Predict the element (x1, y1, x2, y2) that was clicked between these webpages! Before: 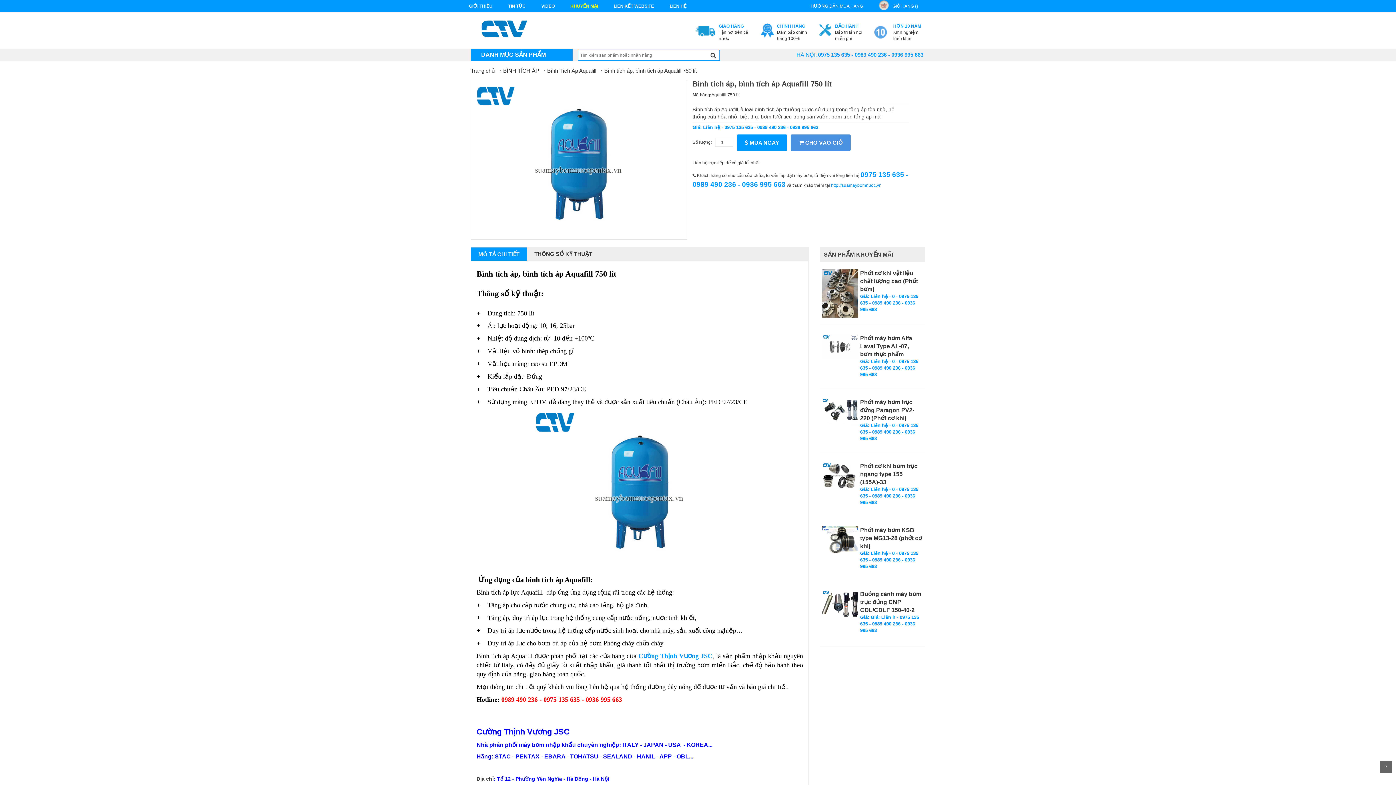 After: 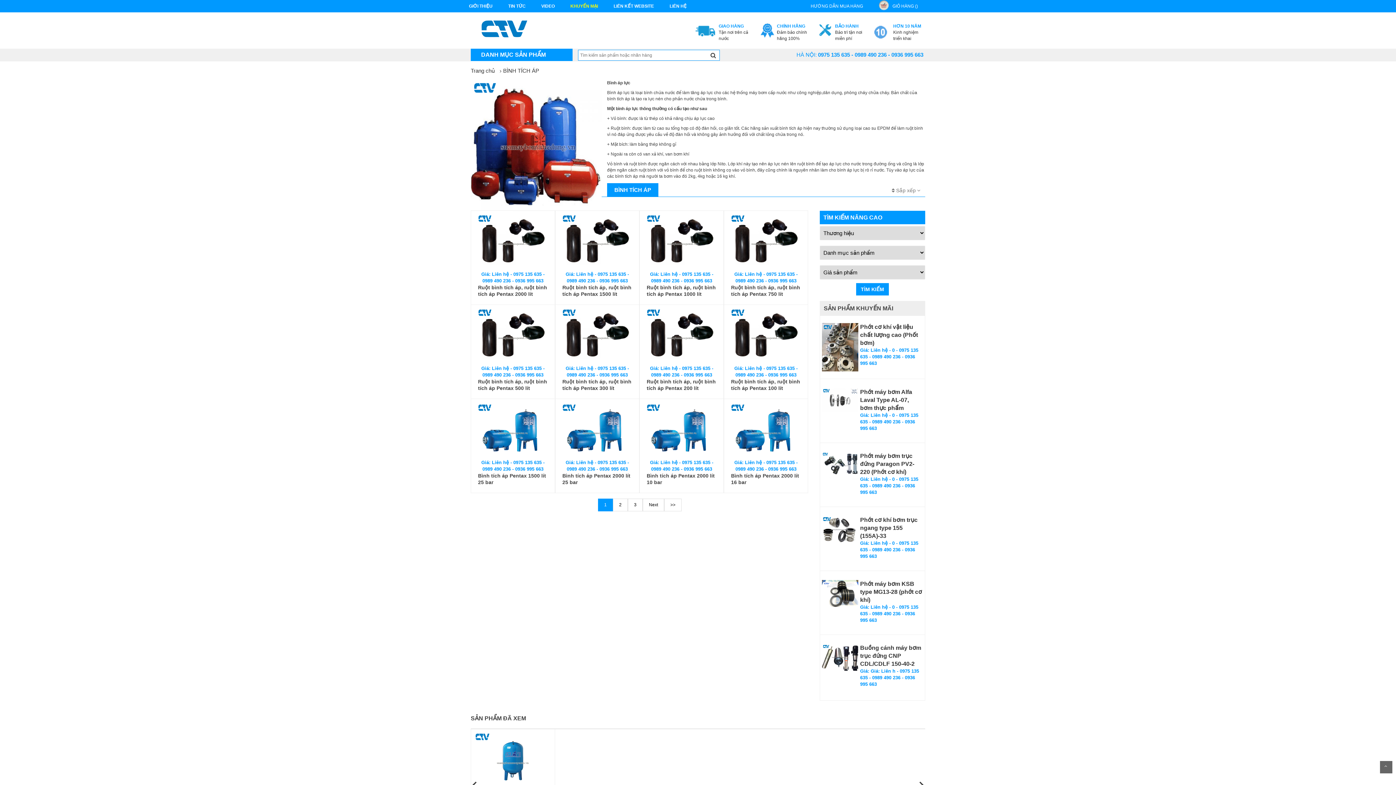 Action: bbox: (476, 264, 616, 279) label: Bình tích áp, bình tích áp Aquafill 750 lít